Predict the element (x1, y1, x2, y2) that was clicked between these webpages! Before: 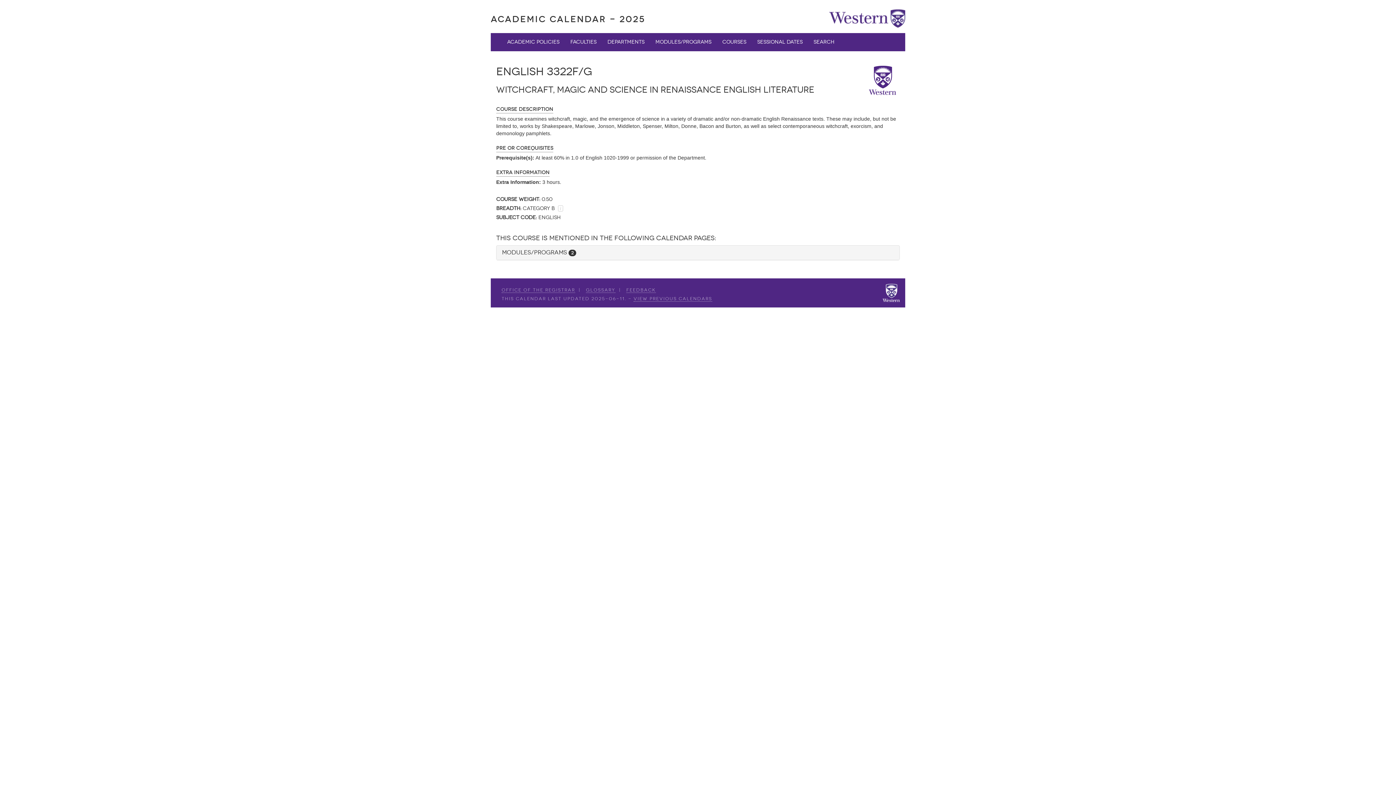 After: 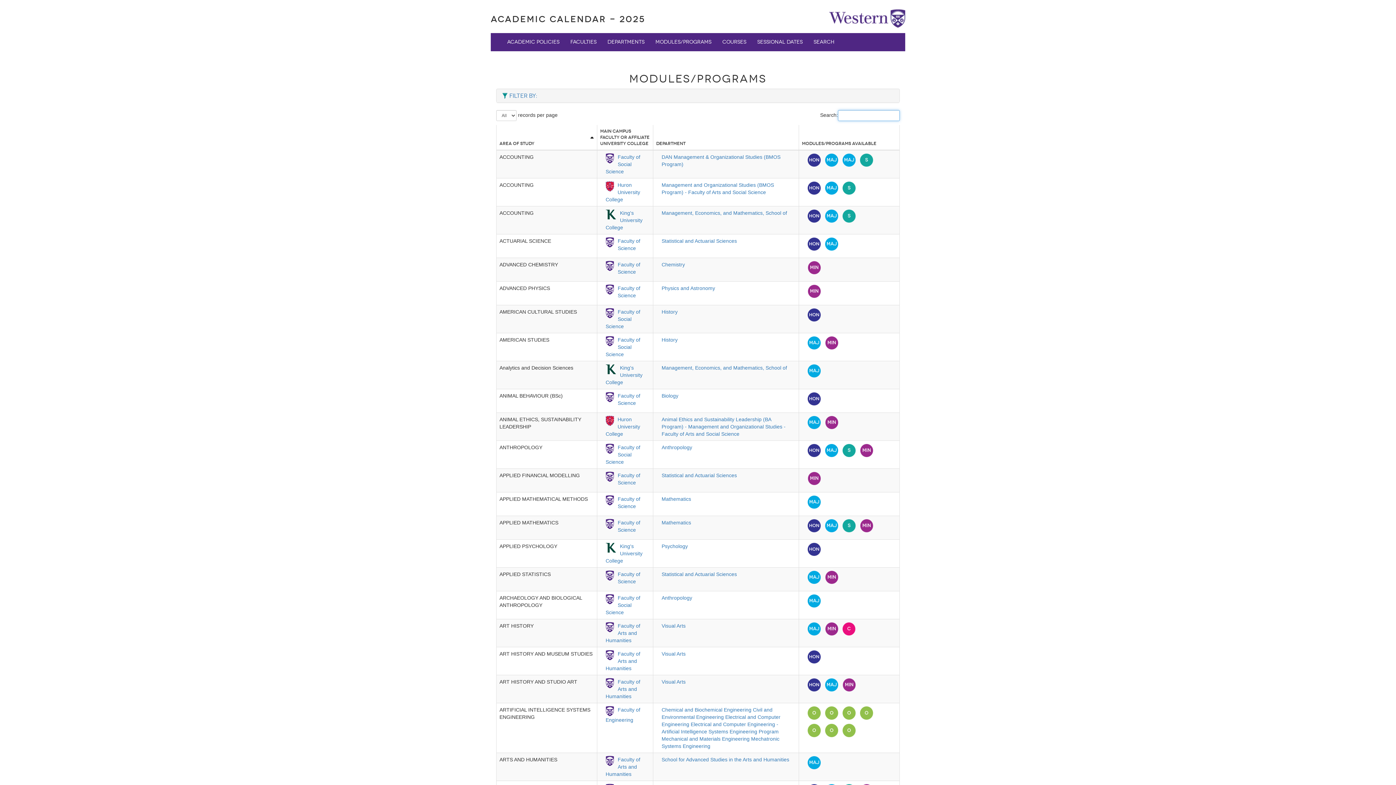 Action: label: Modules/Programs bbox: (650, 33, 717, 51)